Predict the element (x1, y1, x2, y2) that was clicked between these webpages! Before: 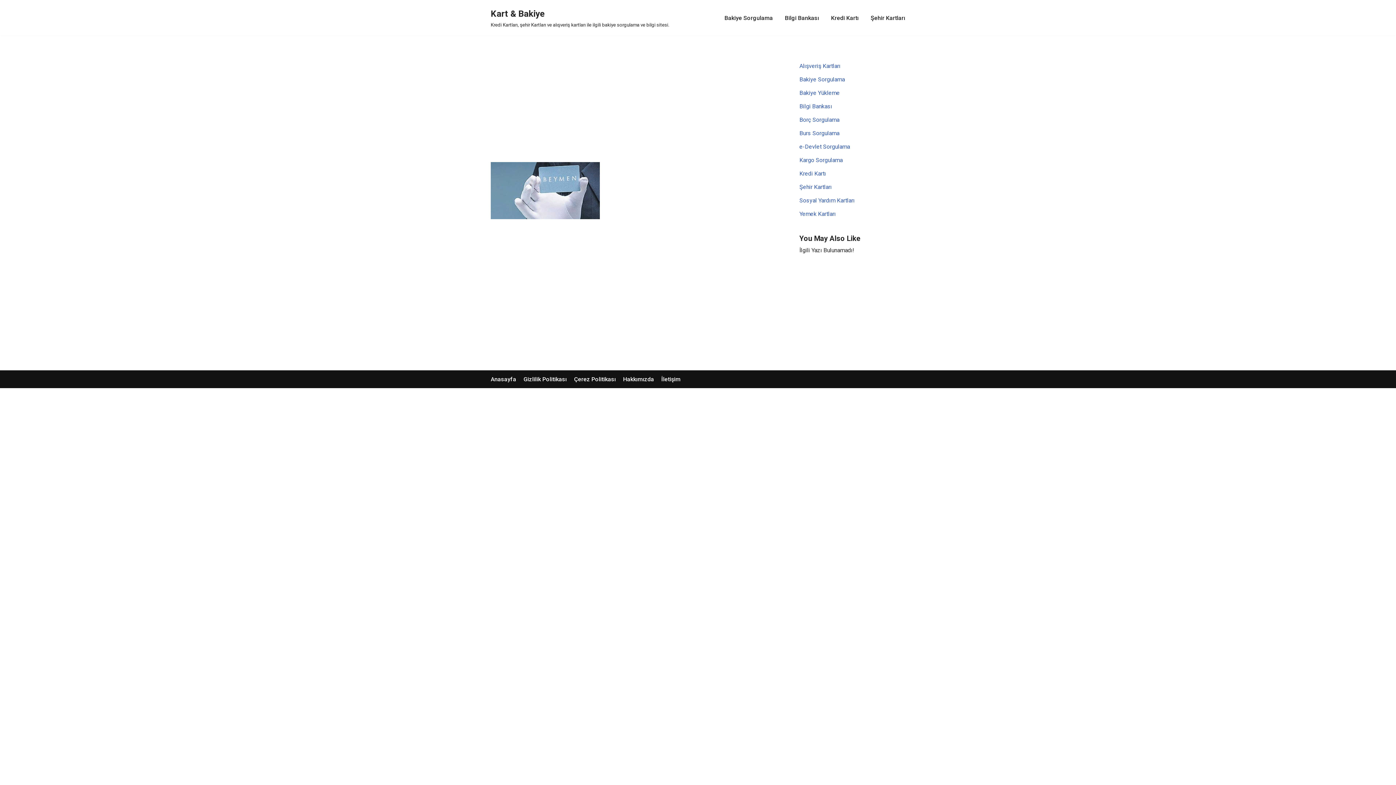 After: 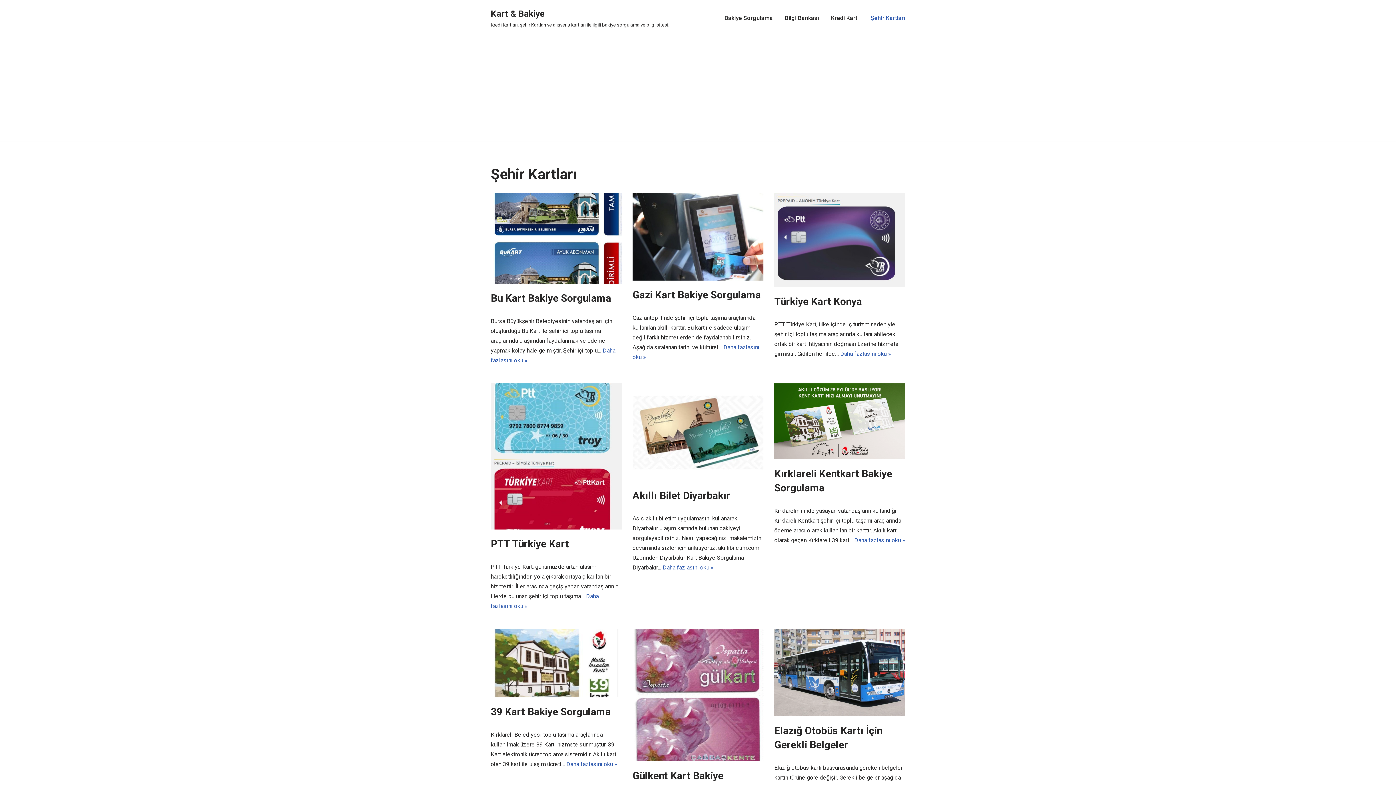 Action: label: Şehir Kartları bbox: (870, 13, 905, 22)